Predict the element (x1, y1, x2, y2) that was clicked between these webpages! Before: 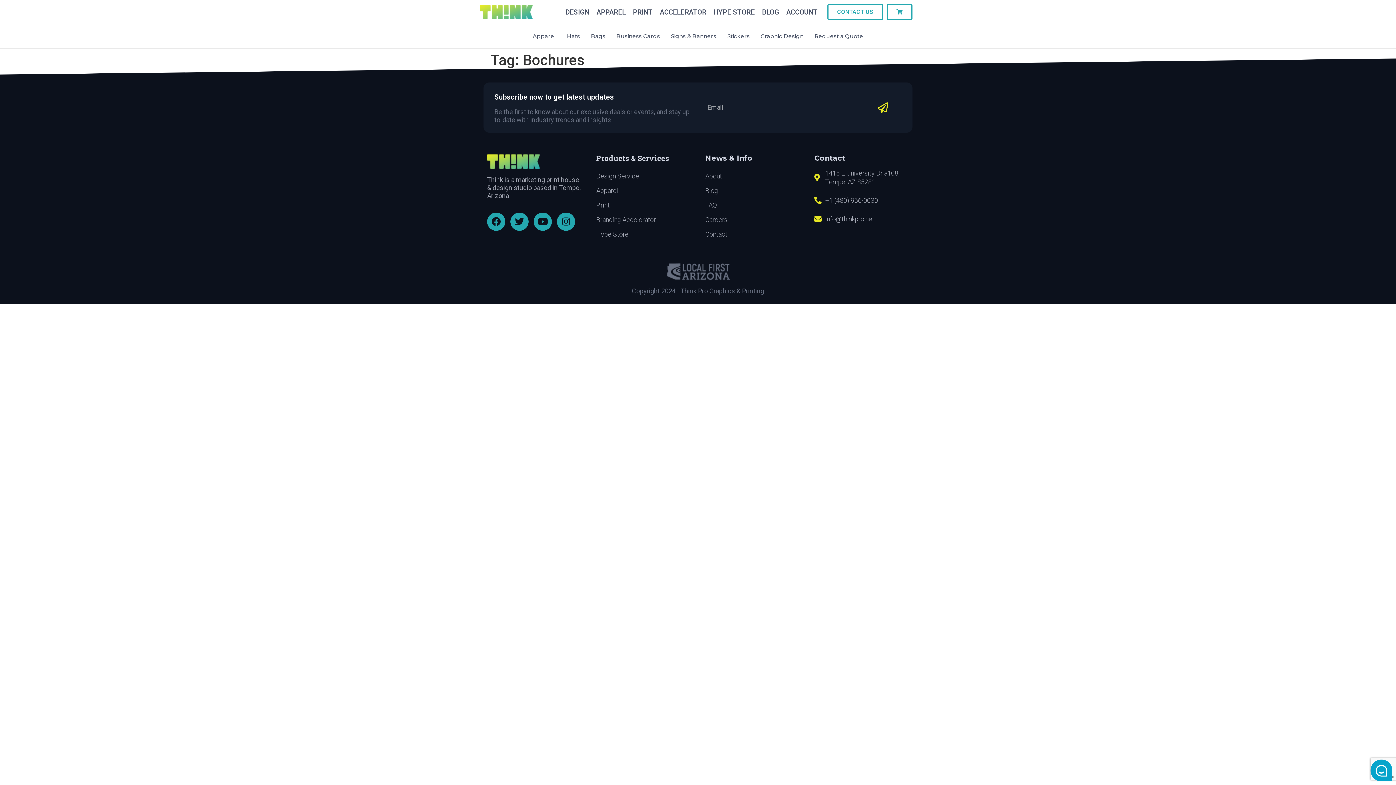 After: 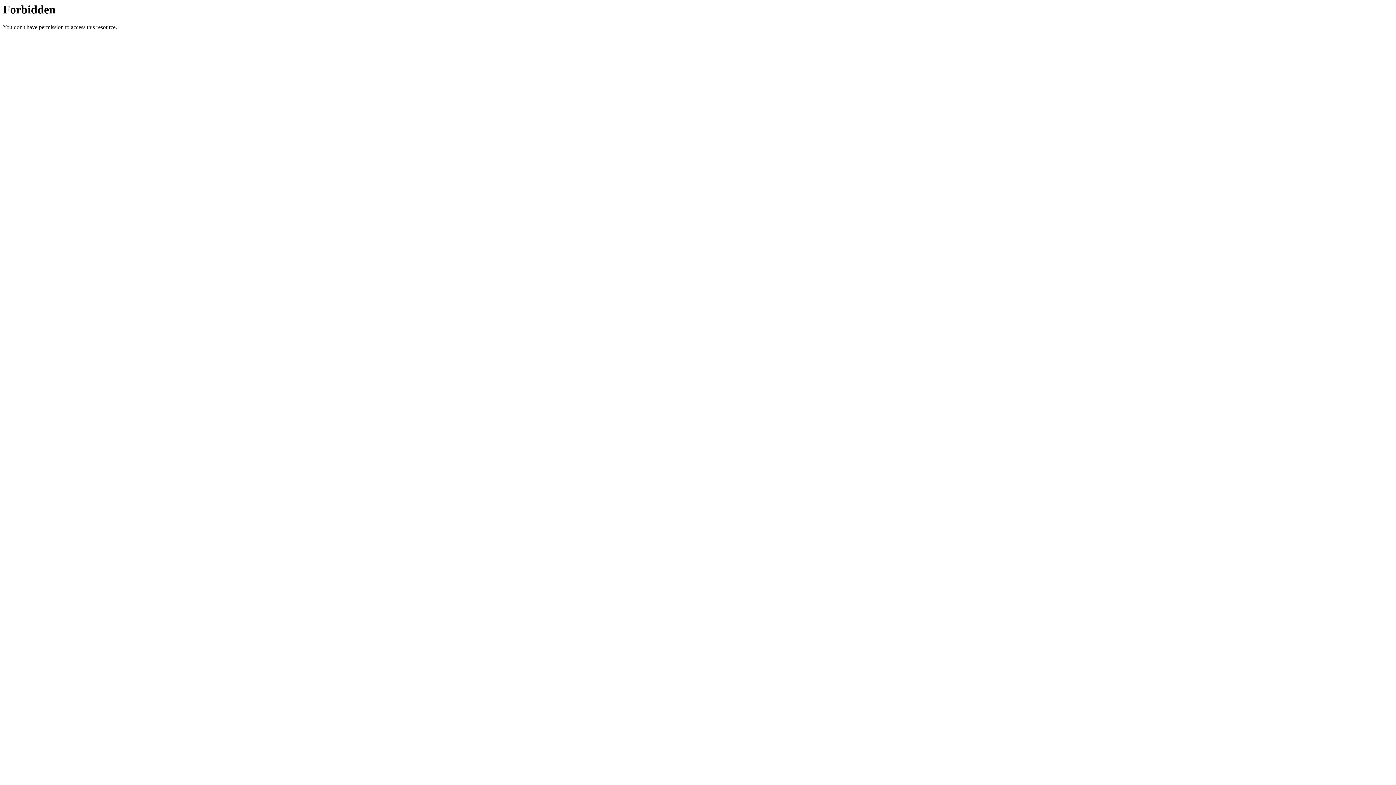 Action: label: Signs & Banners bbox: (665, 28, 722, 44)